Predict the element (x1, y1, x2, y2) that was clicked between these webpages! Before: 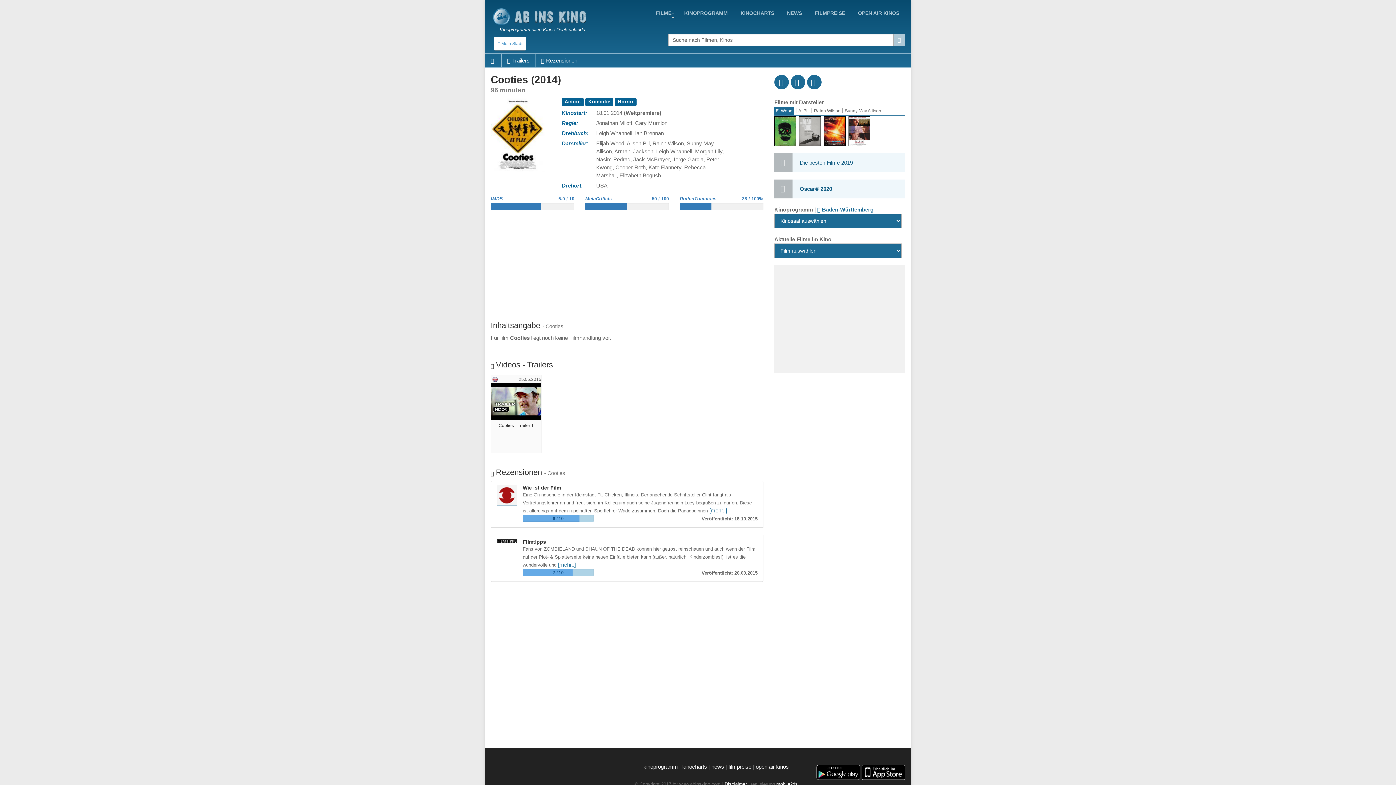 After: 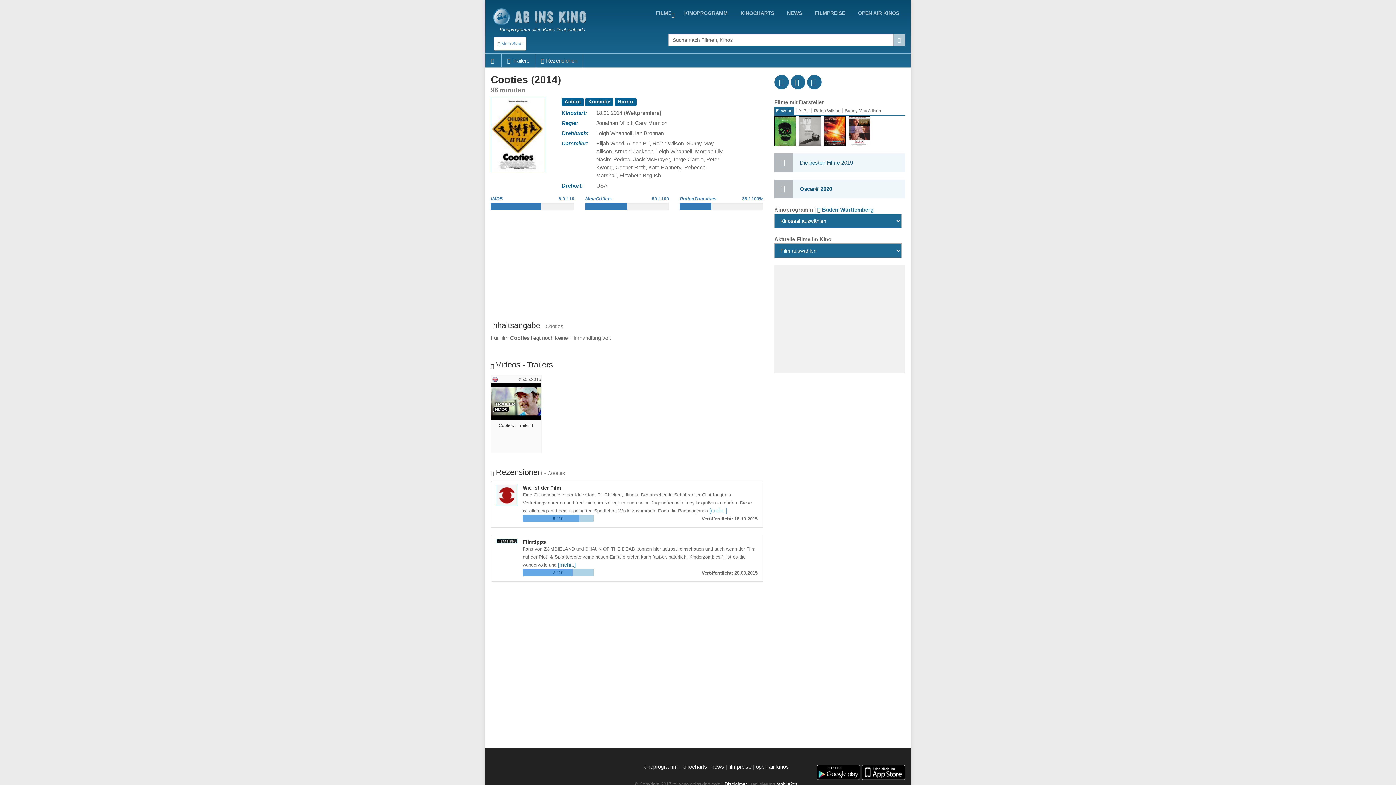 Action: bbox: (709, 507, 727, 513) label: [mehr..]